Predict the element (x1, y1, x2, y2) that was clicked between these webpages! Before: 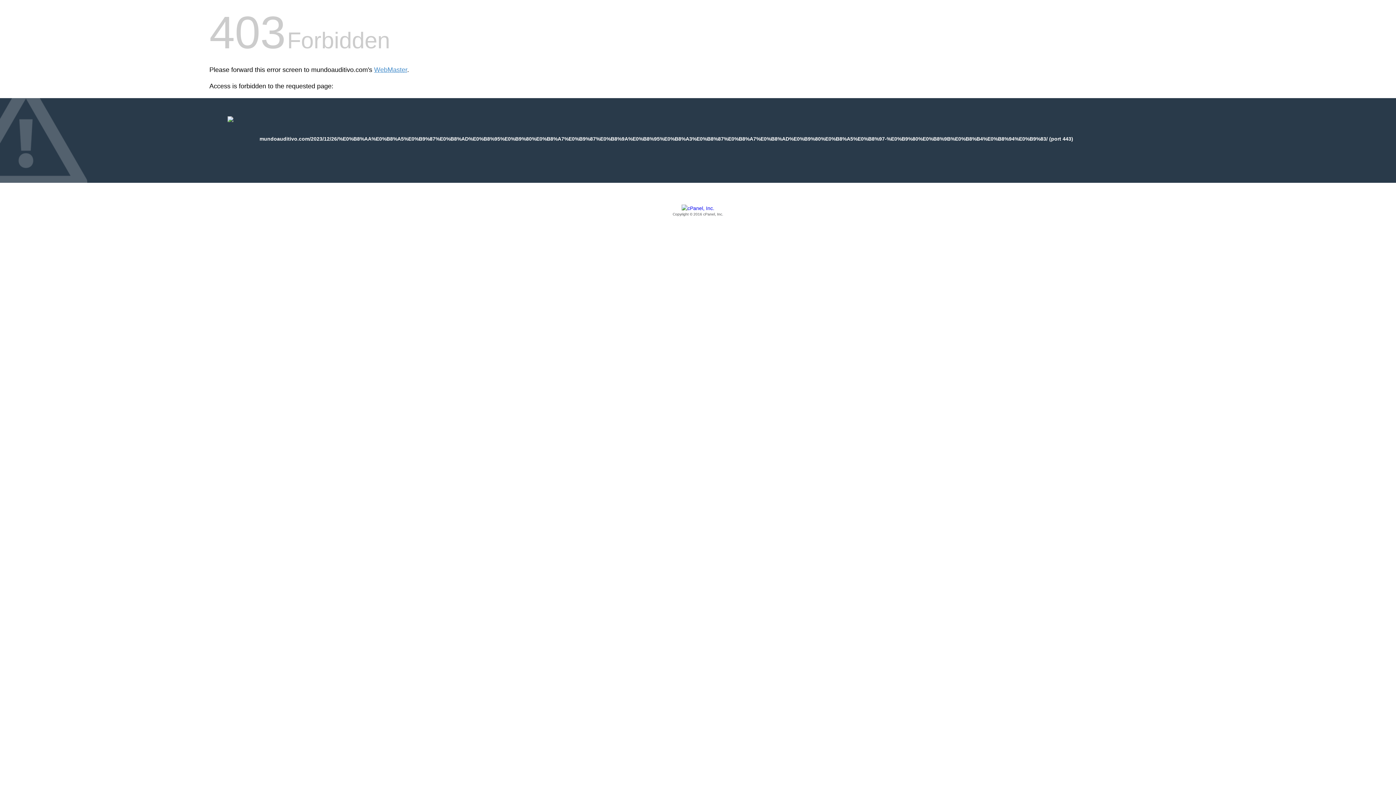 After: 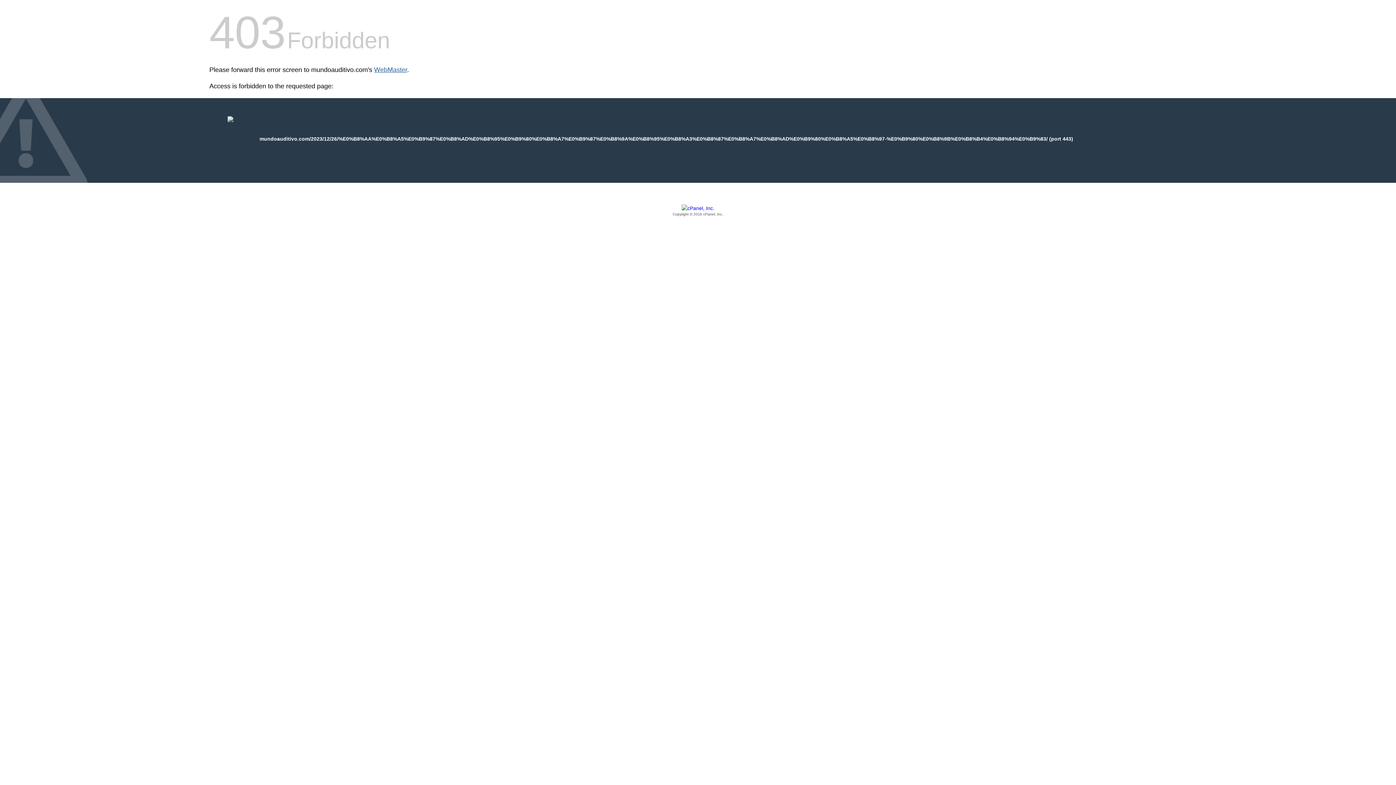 Action: label: WebMaster bbox: (374, 66, 407, 73)